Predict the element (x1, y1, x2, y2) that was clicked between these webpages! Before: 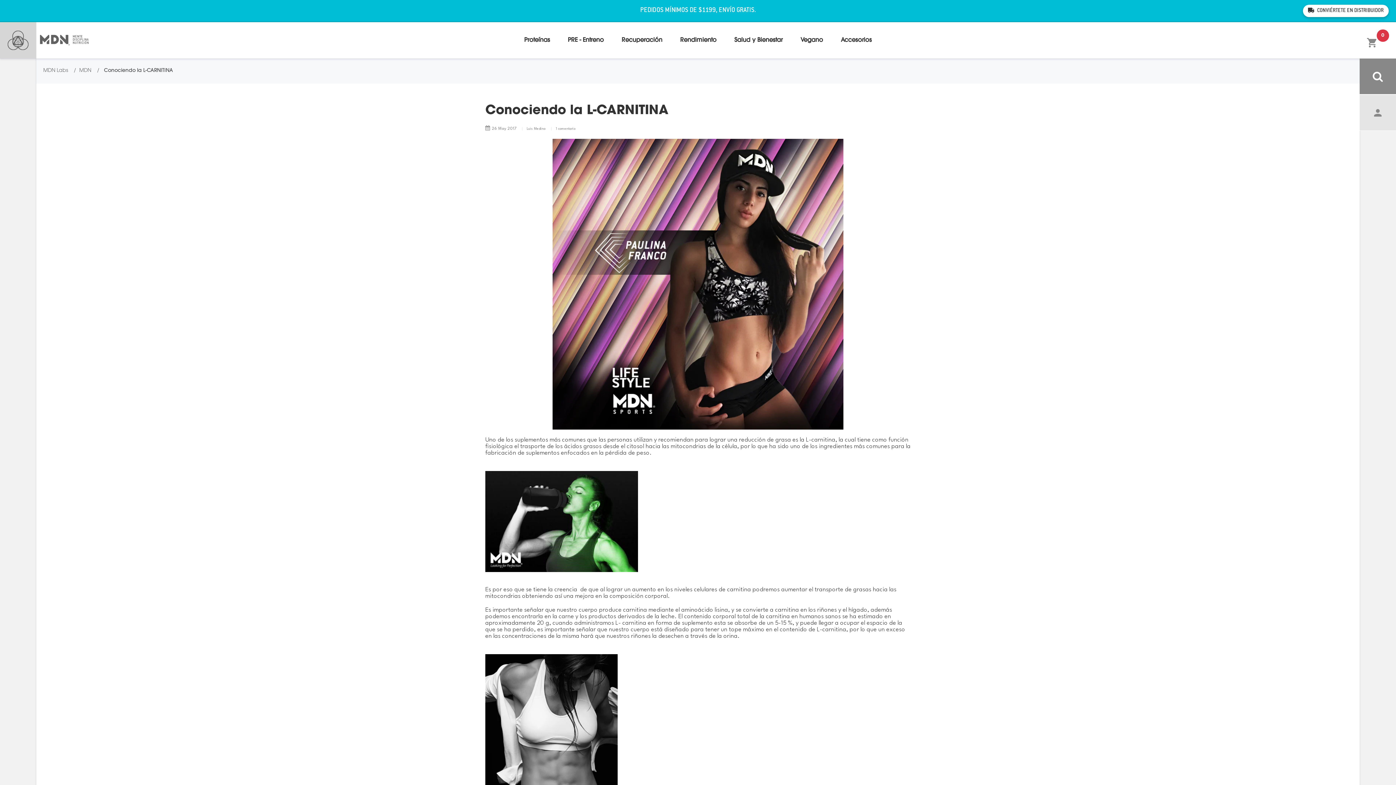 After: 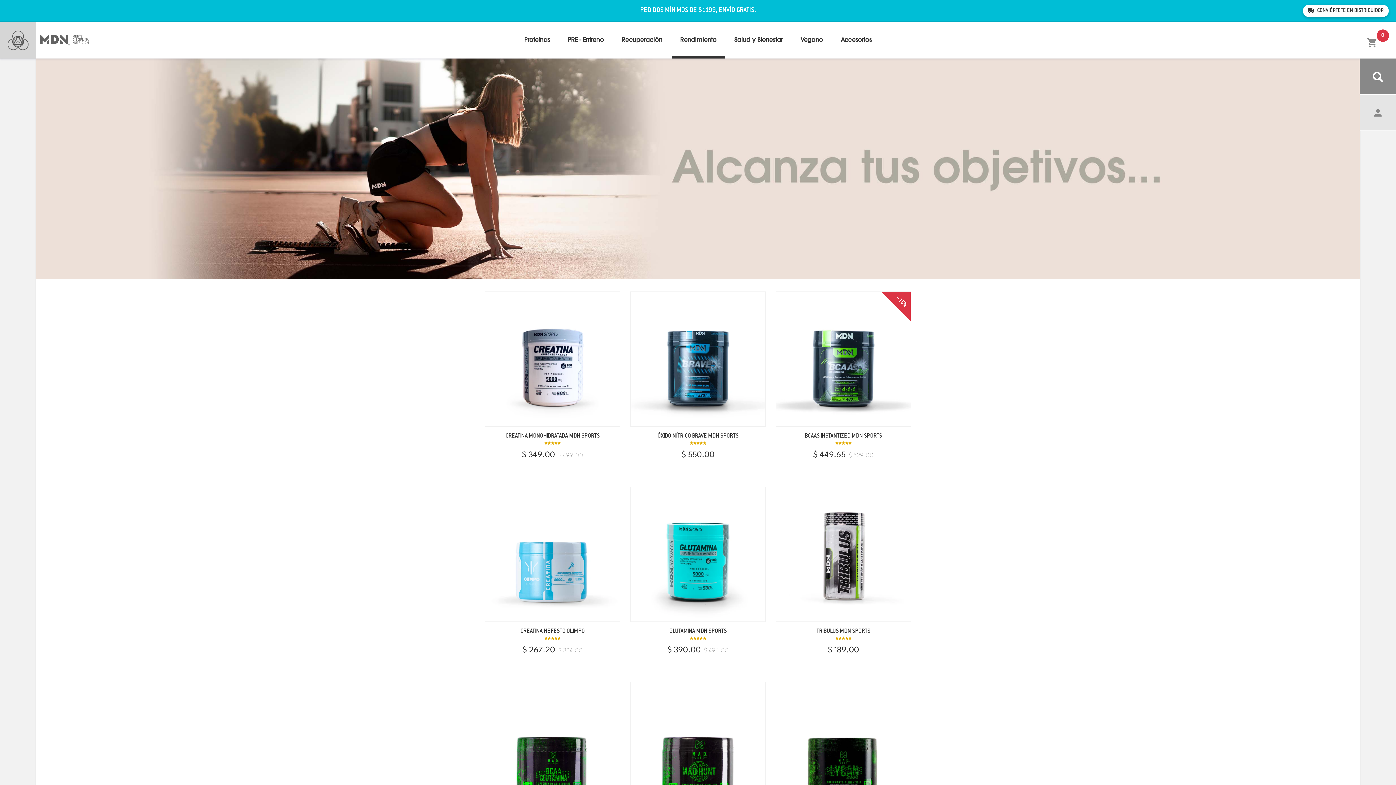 Action: bbox: (672, 22, 725, 58) label: Rendimiento